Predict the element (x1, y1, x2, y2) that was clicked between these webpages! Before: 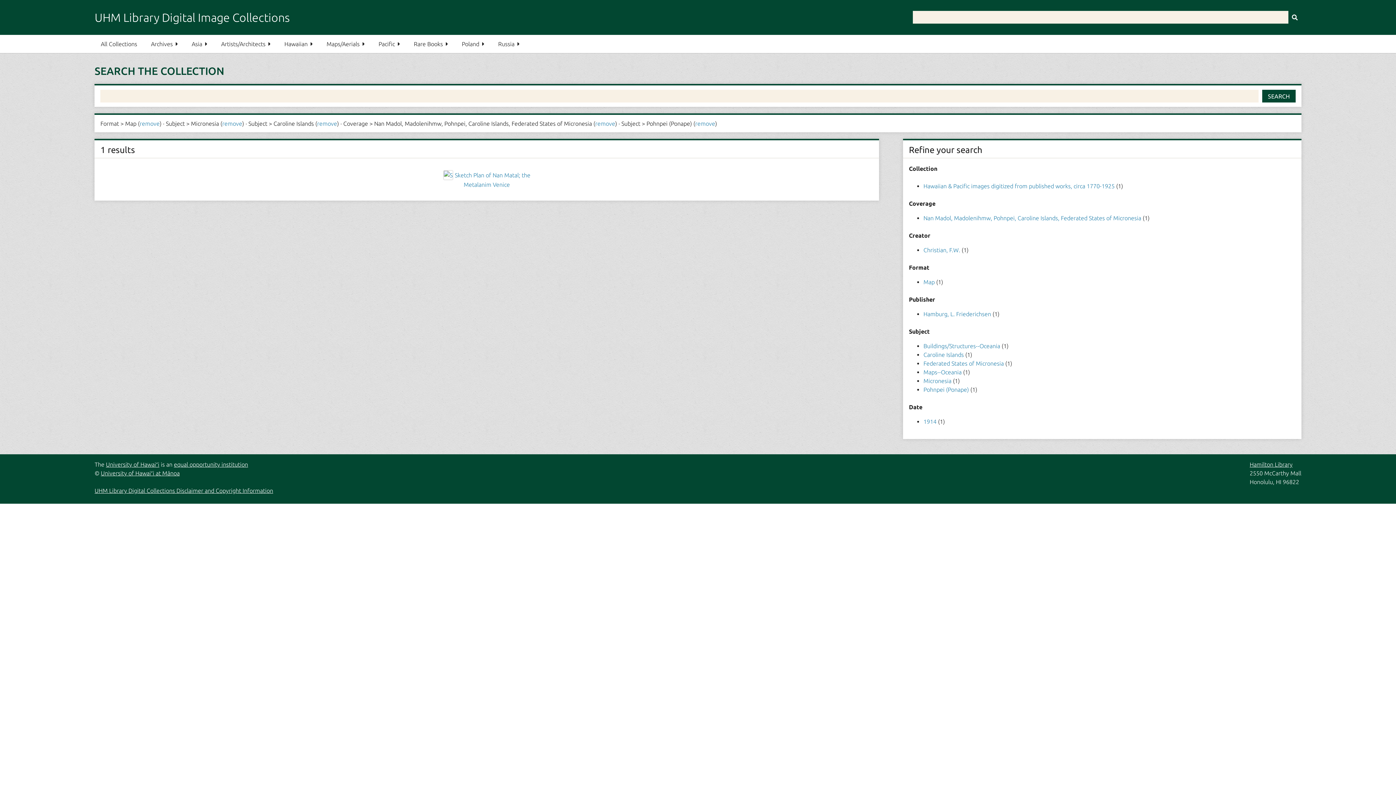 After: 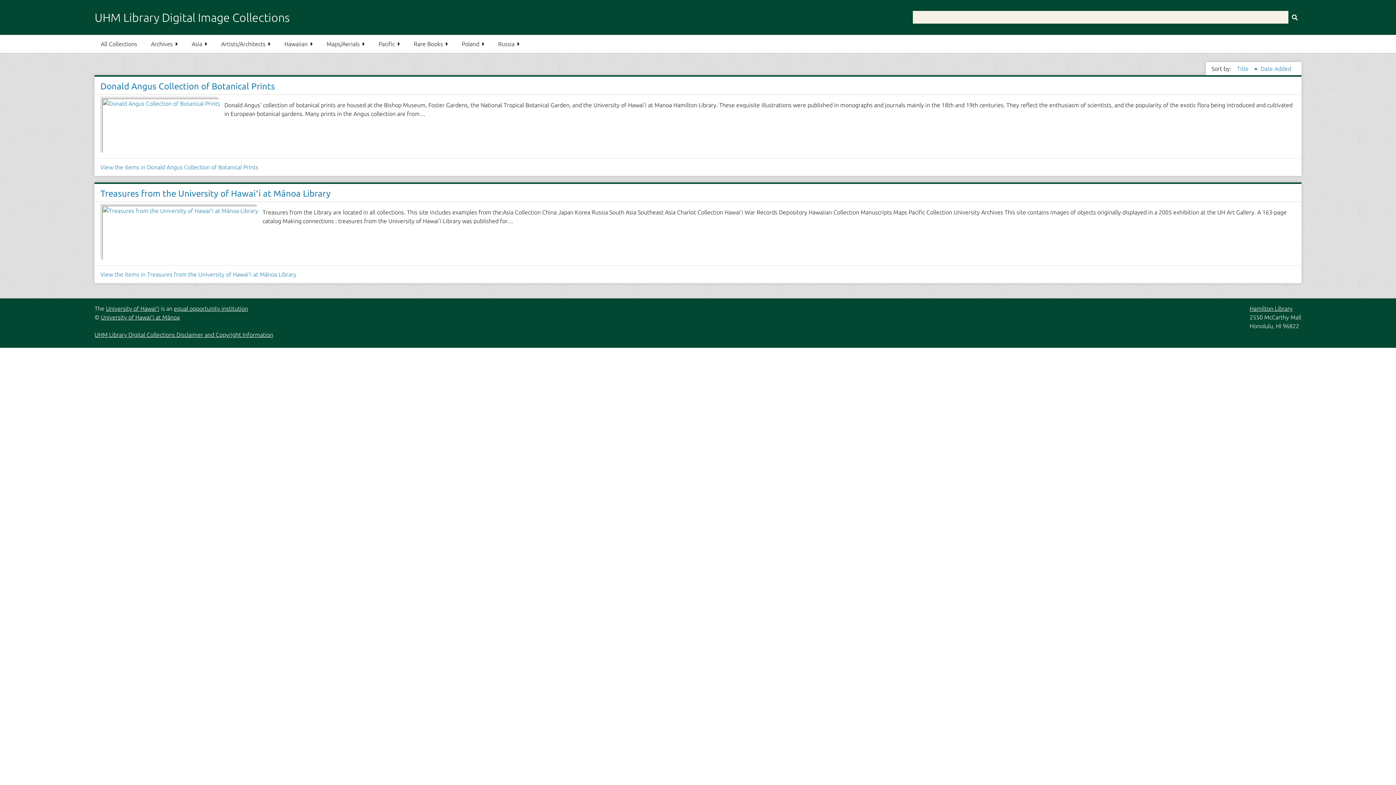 Action: label: Rare Books bbox: (407, 34, 454, 53)